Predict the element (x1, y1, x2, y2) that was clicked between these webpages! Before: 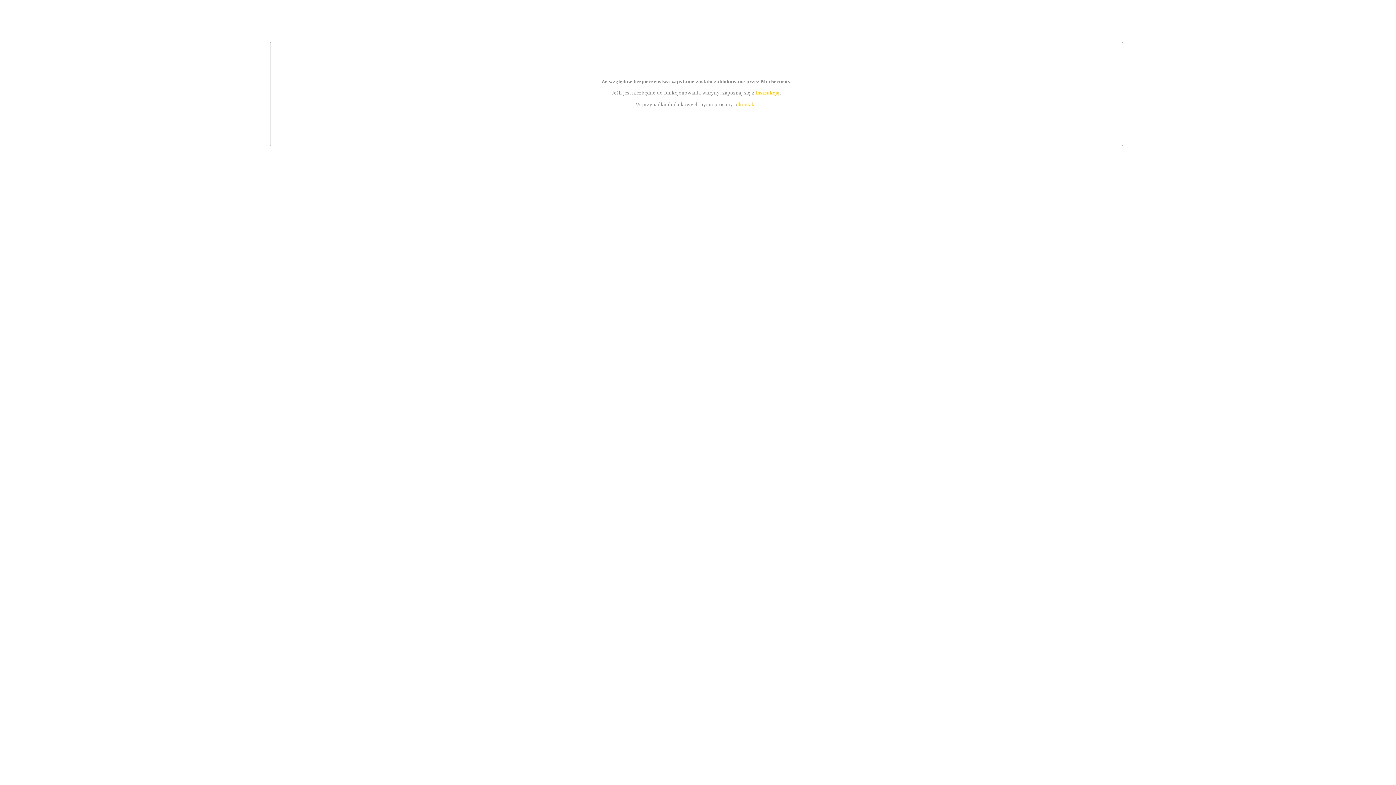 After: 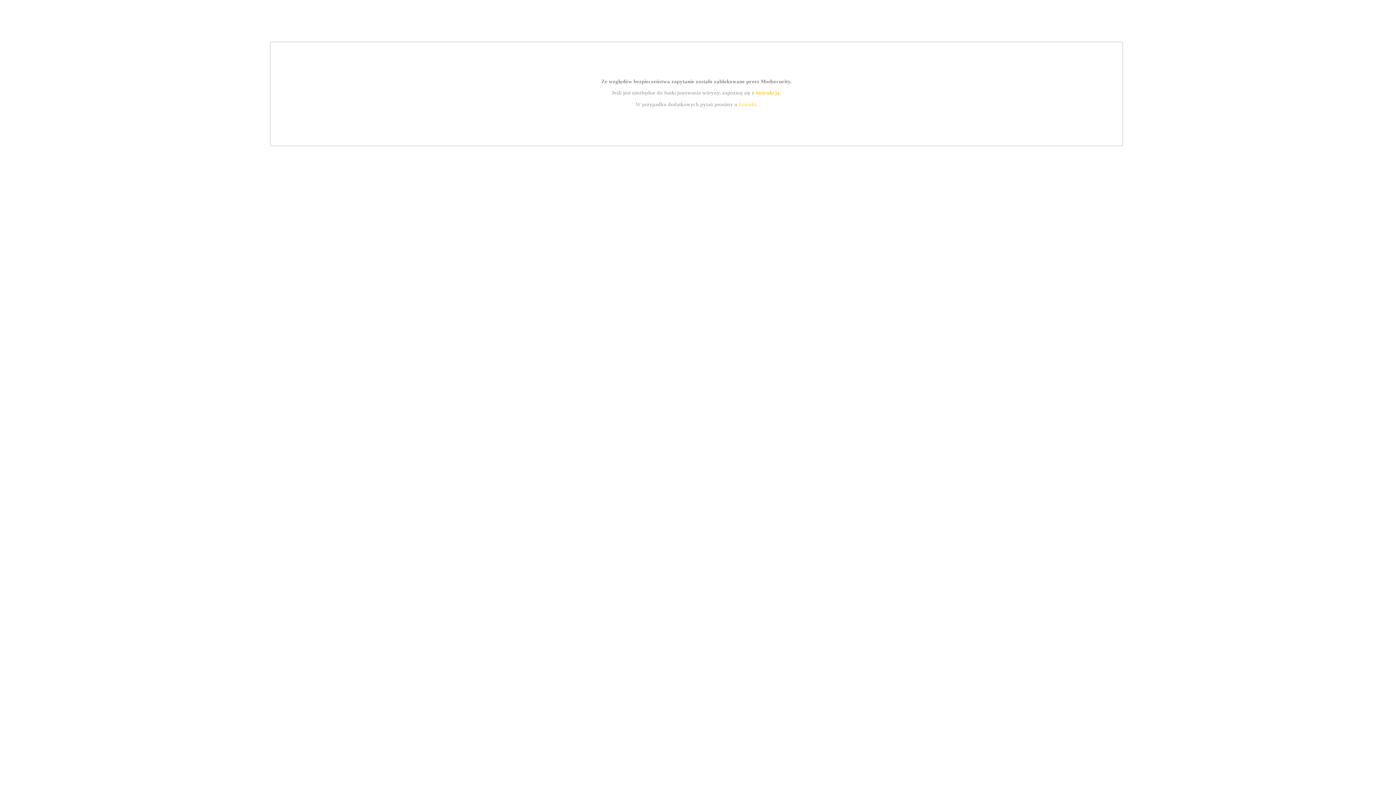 Action: label: instrukcją bbox: (755, 89, 779, 95)